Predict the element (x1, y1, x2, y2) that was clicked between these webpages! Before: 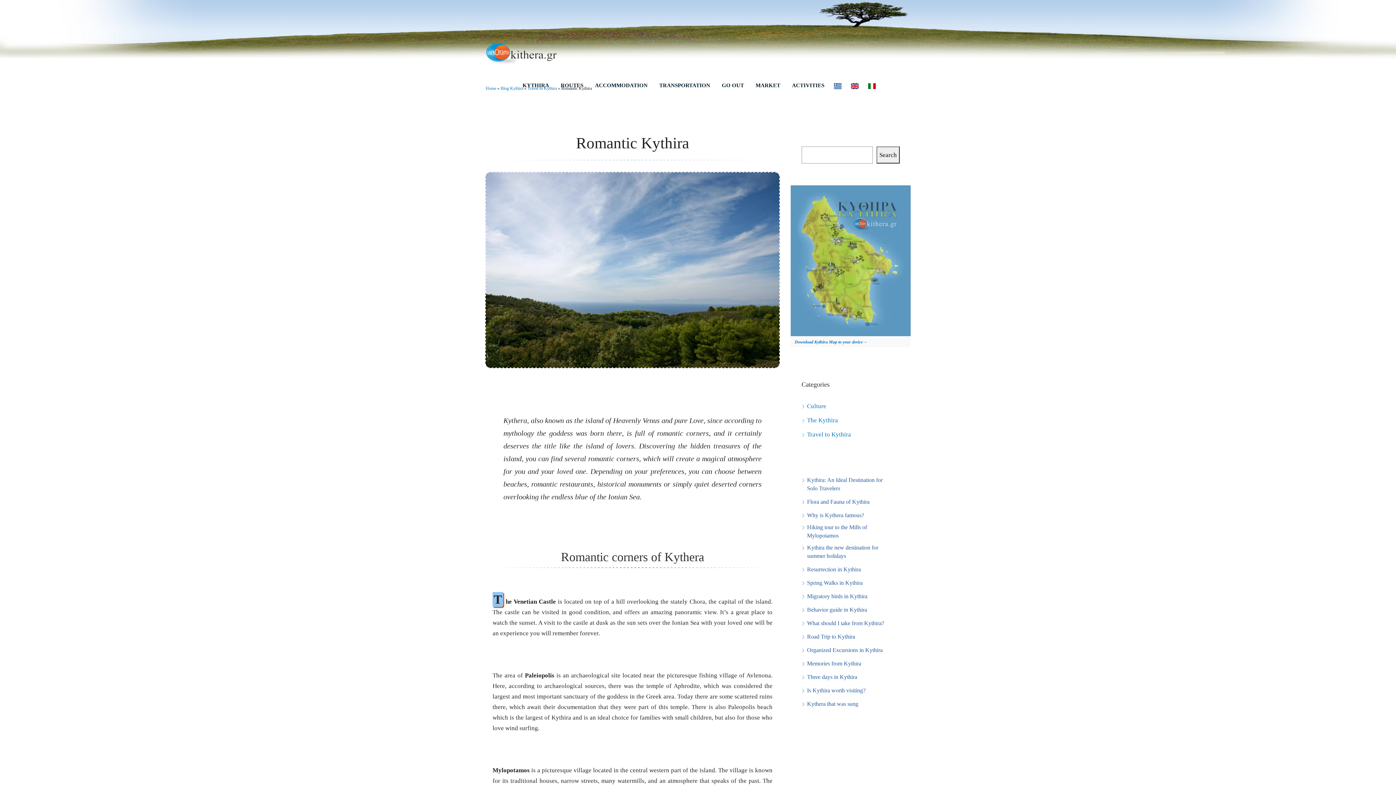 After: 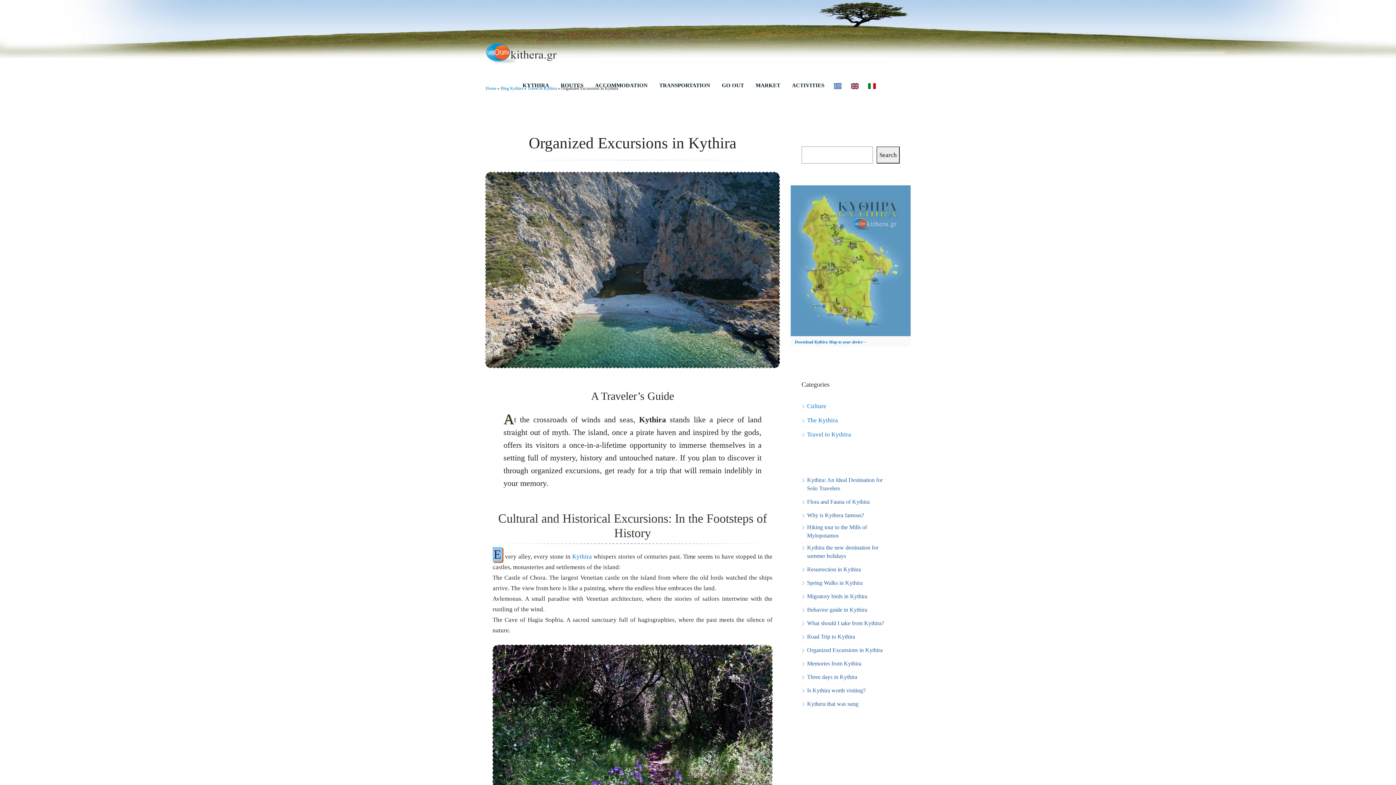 Action: bbox: (801, 646, 890, 654) label: Organized Excursions in Kythira